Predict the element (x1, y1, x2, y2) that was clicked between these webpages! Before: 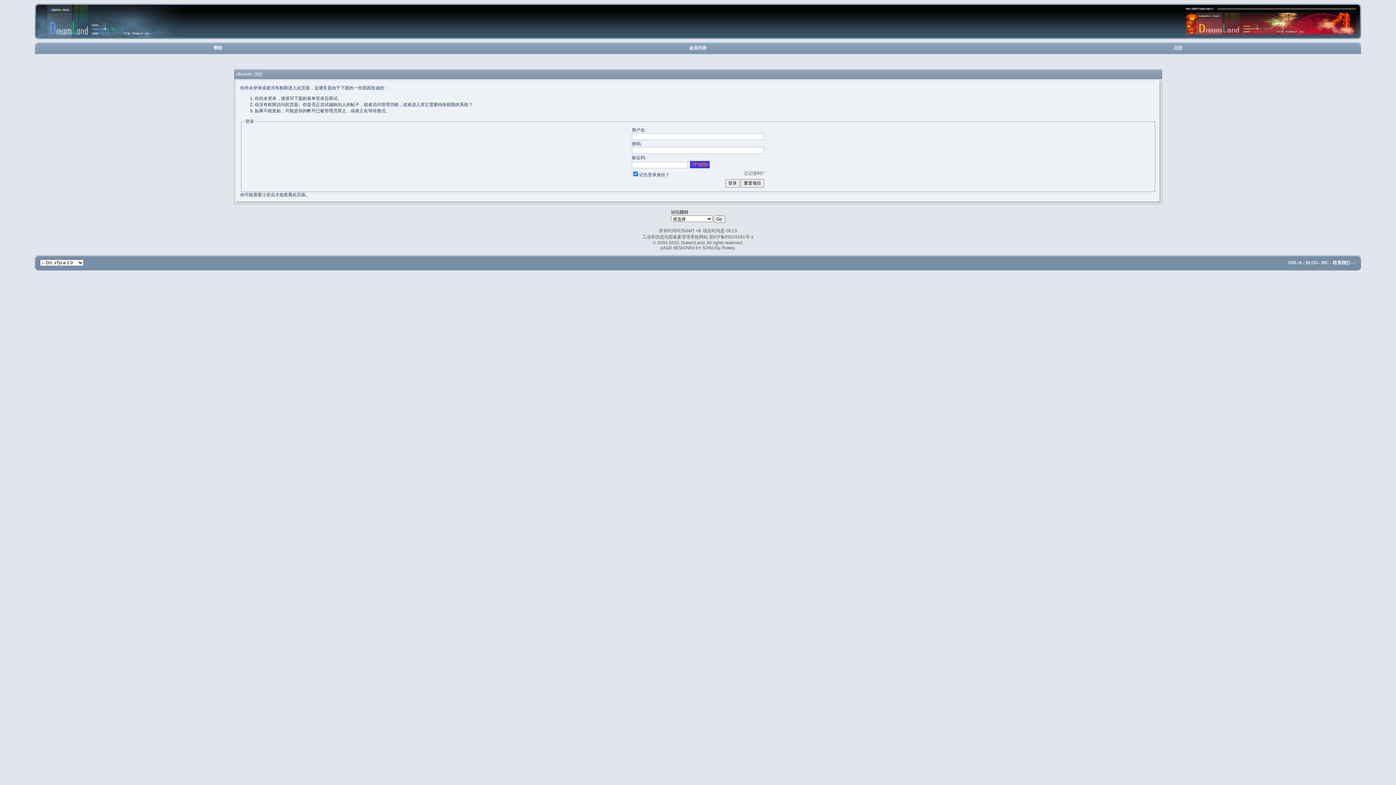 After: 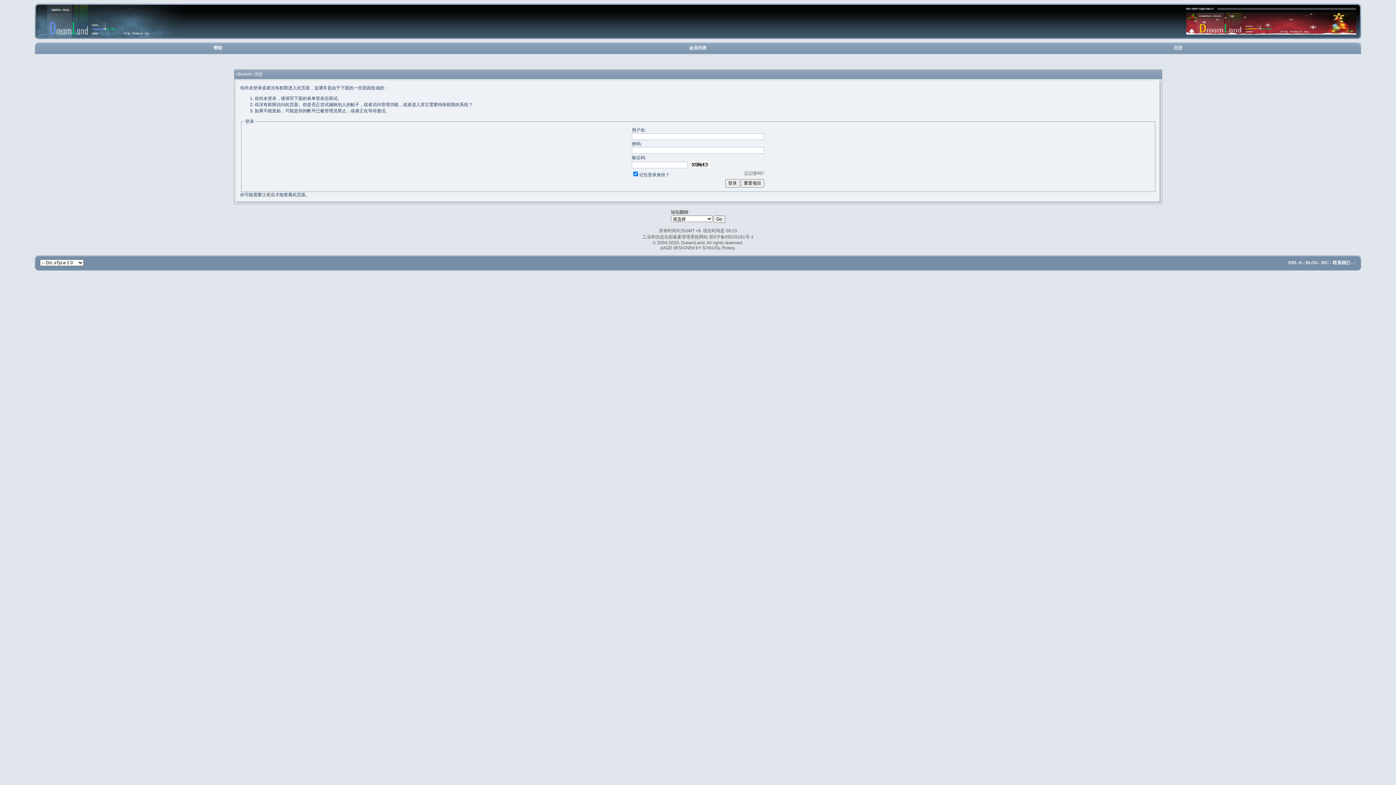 Action: label: 会员列表 bbox: (689, 45, 706, 50)